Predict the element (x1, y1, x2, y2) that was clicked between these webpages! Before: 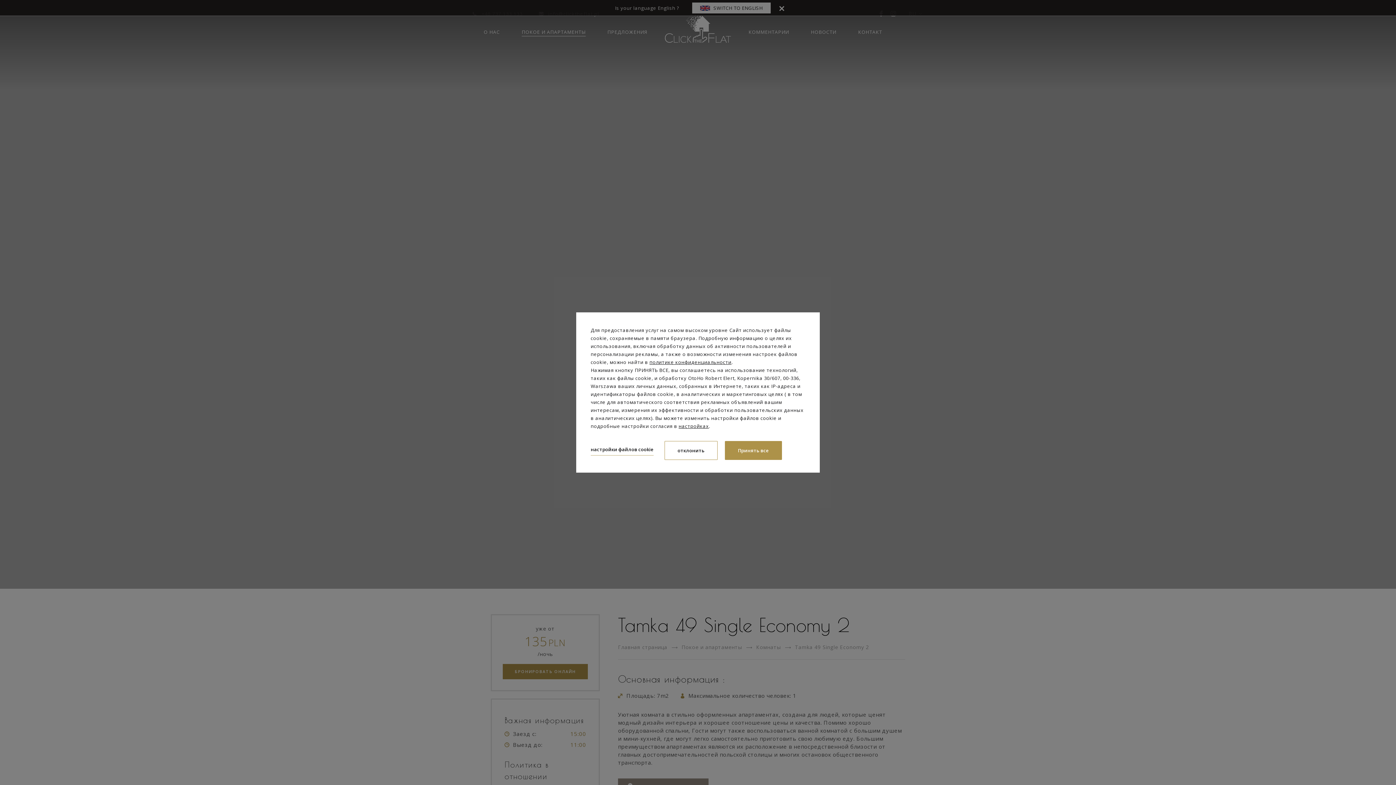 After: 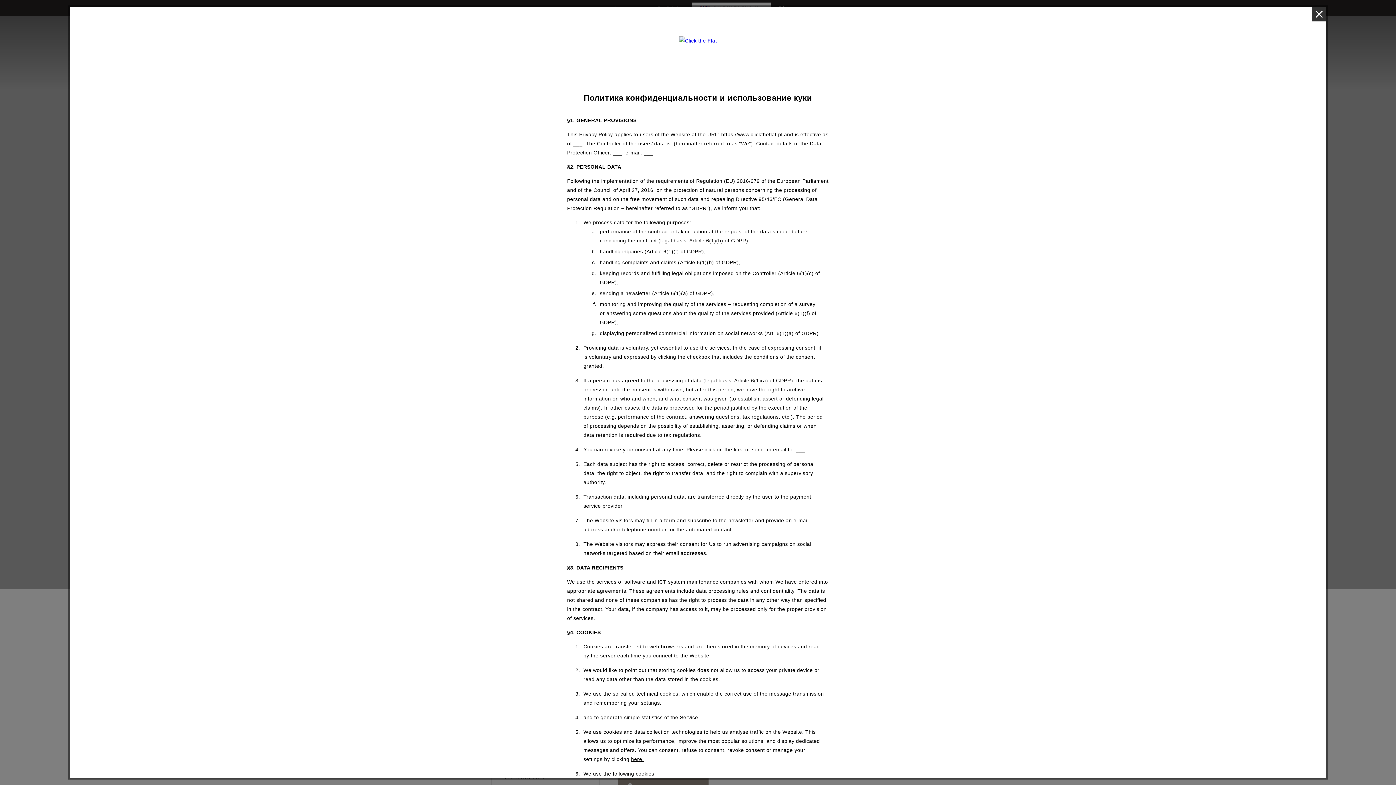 Action: bbox: (649, 358, 731, 366) label: политике конфиденциальности